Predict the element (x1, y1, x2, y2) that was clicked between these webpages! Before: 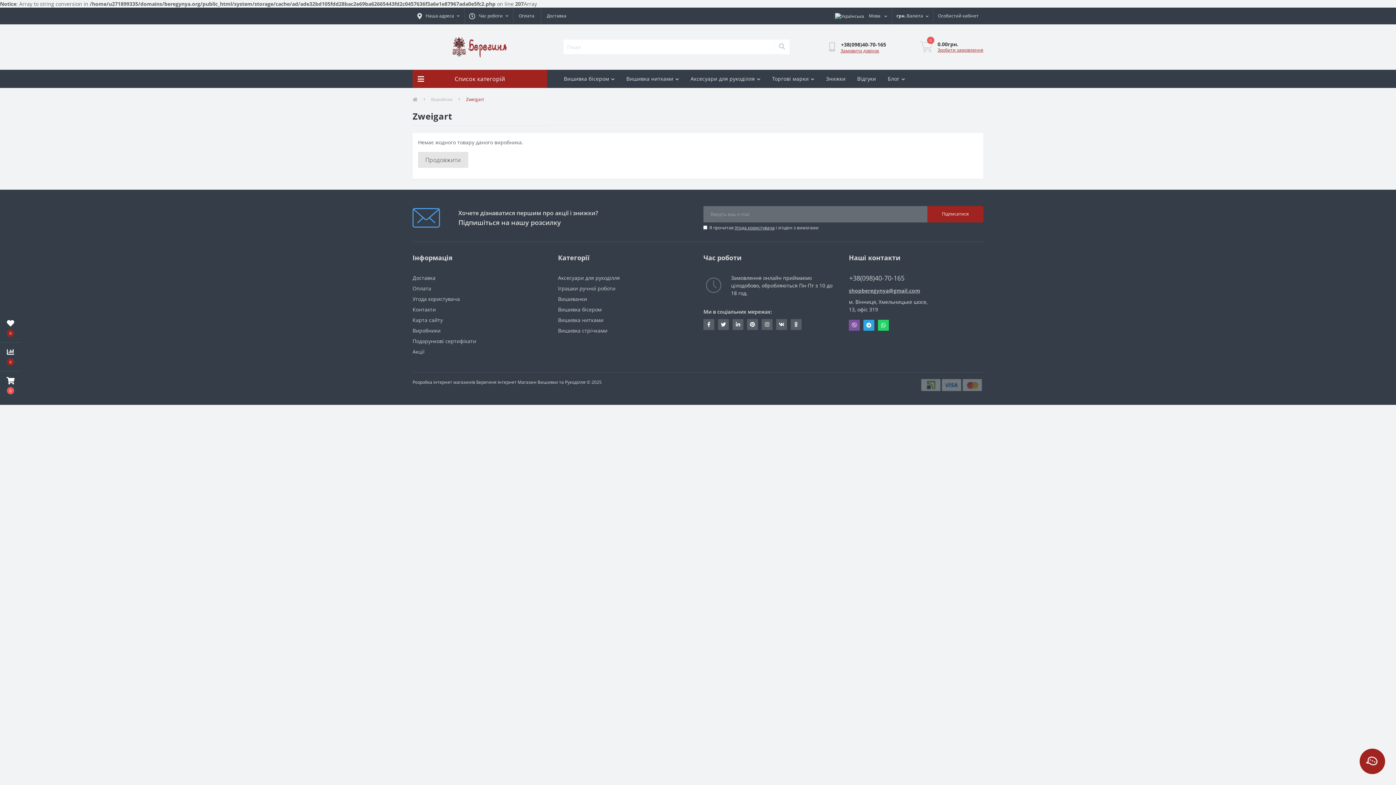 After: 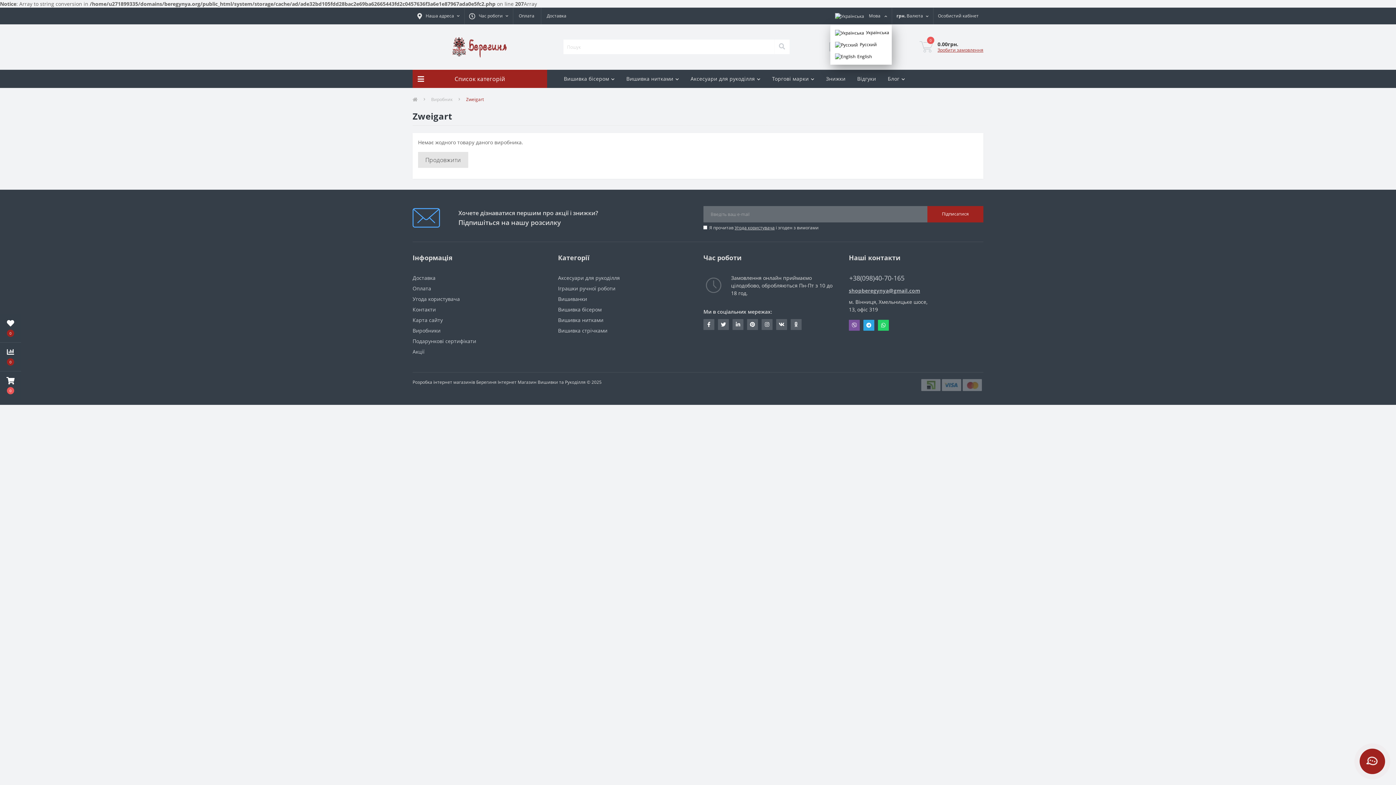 Action: bbox: (830, 7, 892, 24) label:  Мова 